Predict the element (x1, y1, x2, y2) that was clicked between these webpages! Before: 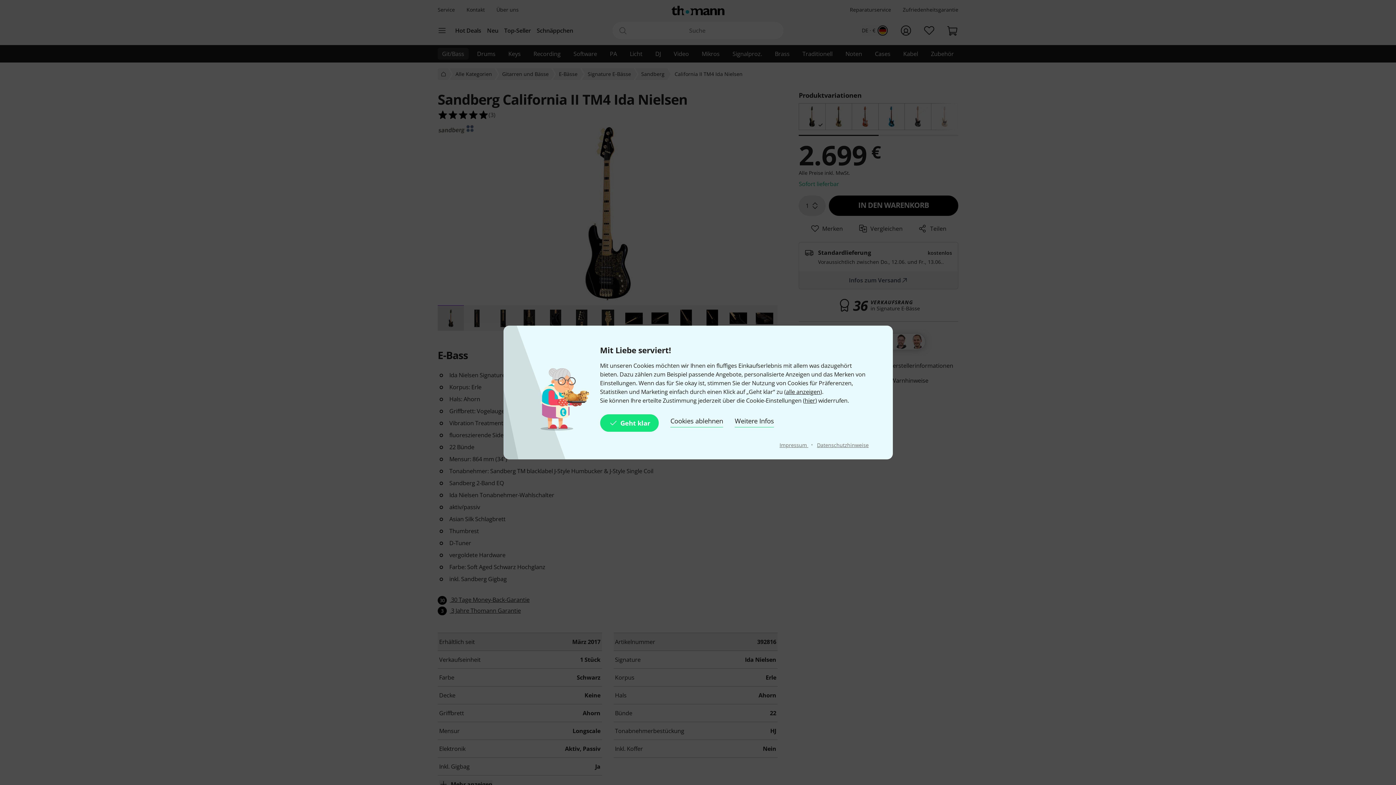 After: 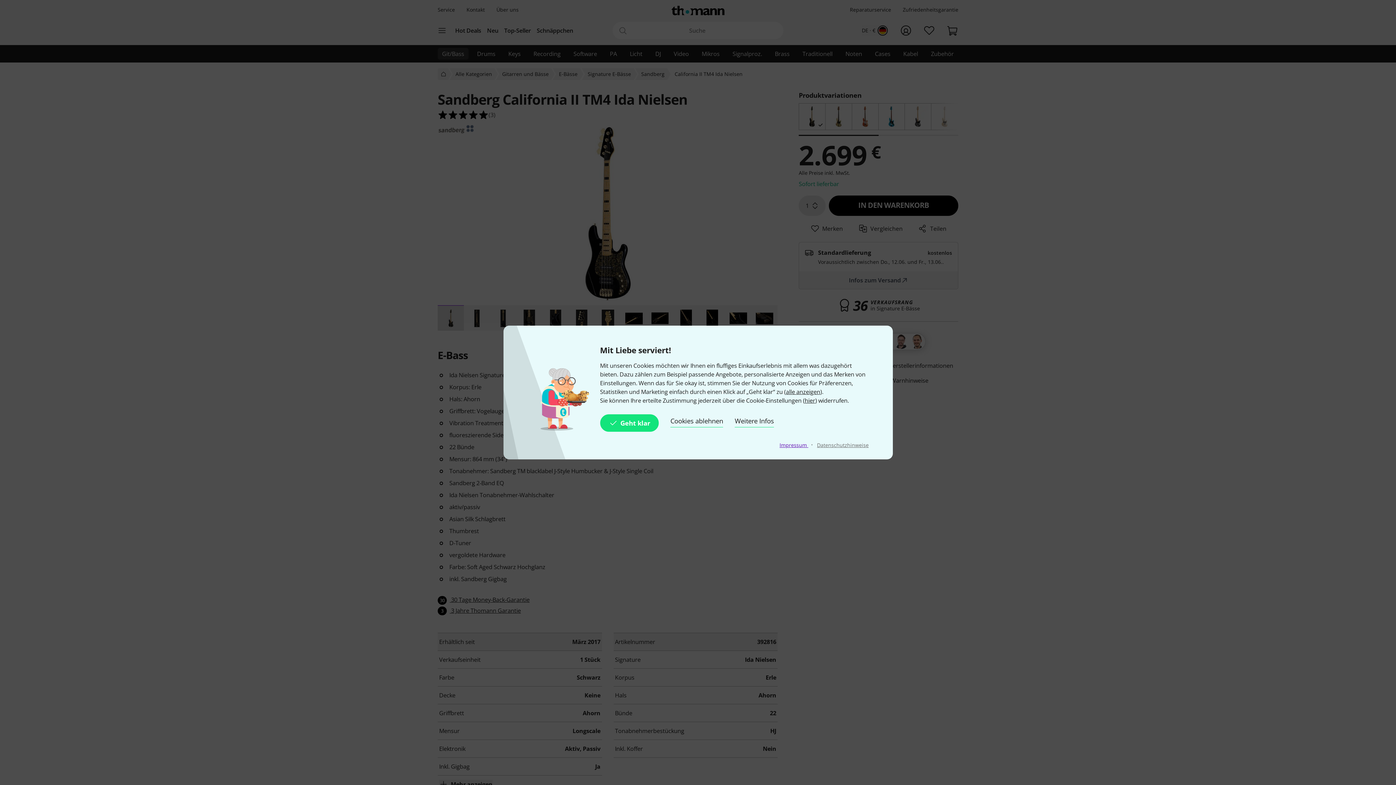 Action: label: Impressum  bbox: (779, 441, 808, 448)